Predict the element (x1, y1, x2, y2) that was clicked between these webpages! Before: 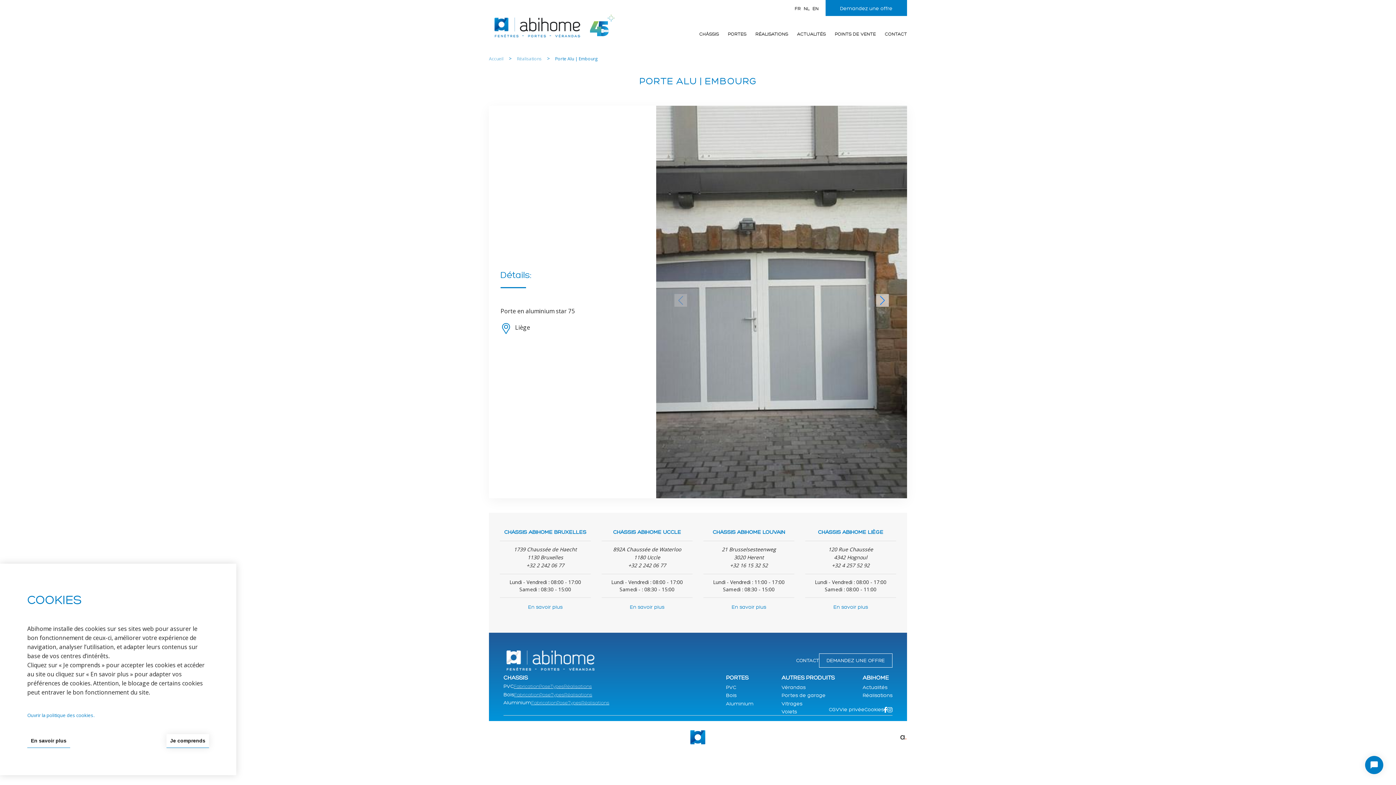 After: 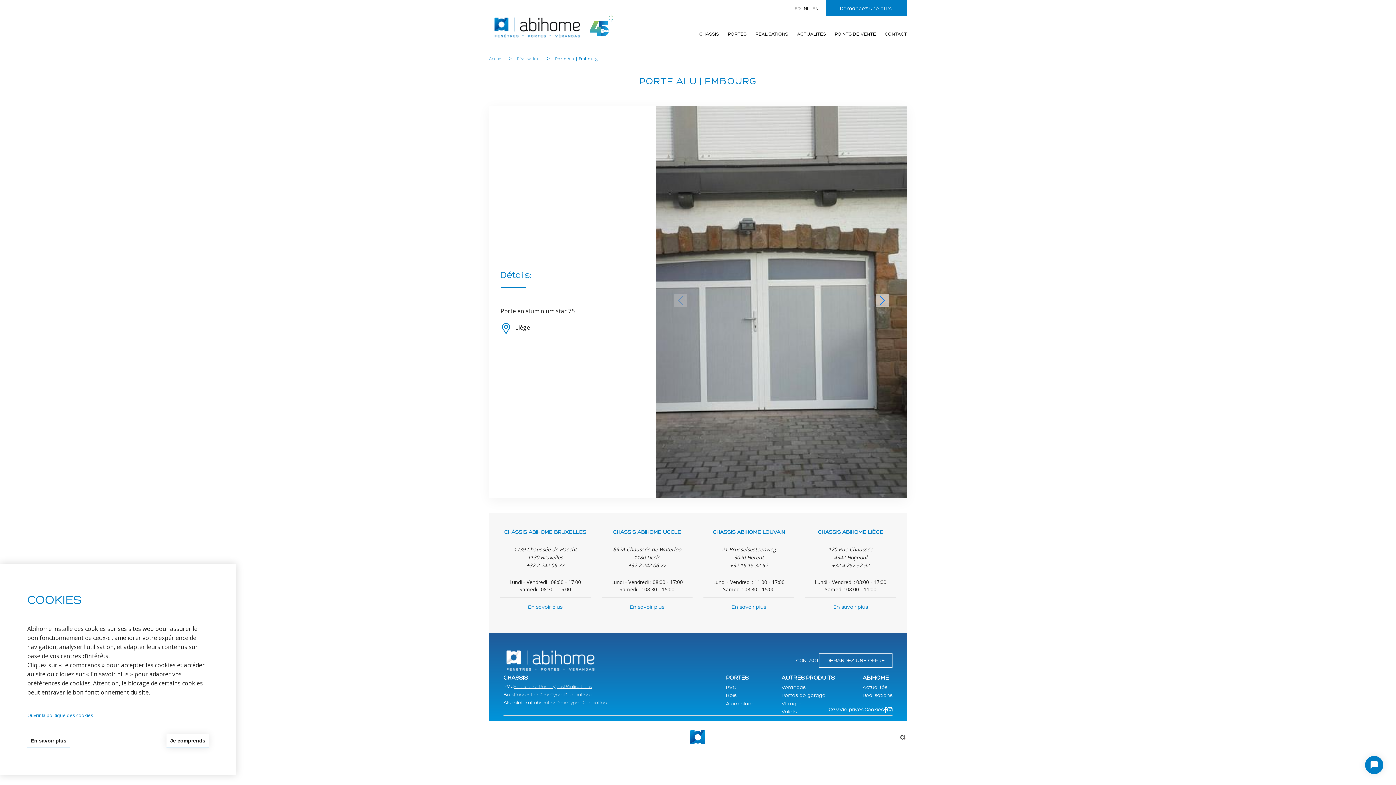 Action: bbox: (555, 55, 597, 61) label: Porte Alu | Embourg